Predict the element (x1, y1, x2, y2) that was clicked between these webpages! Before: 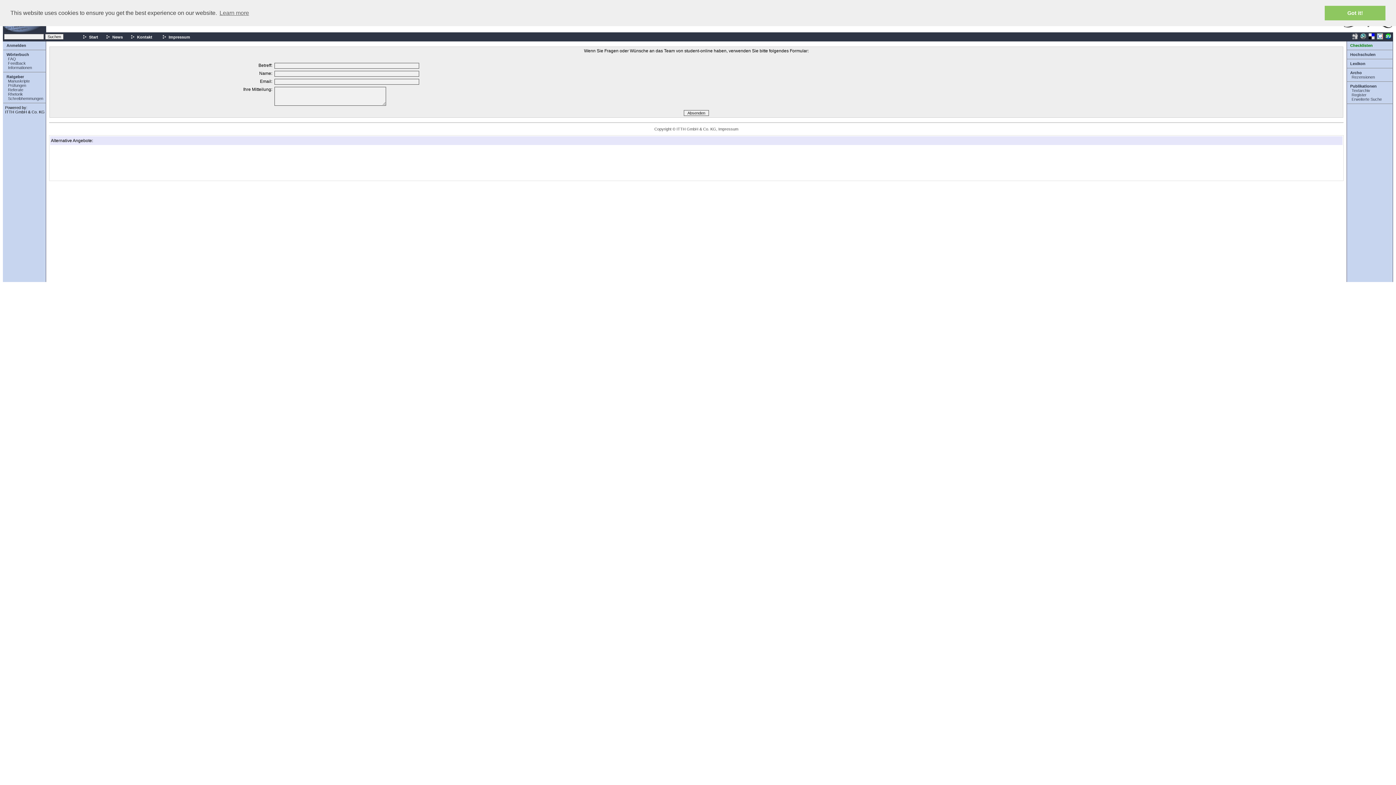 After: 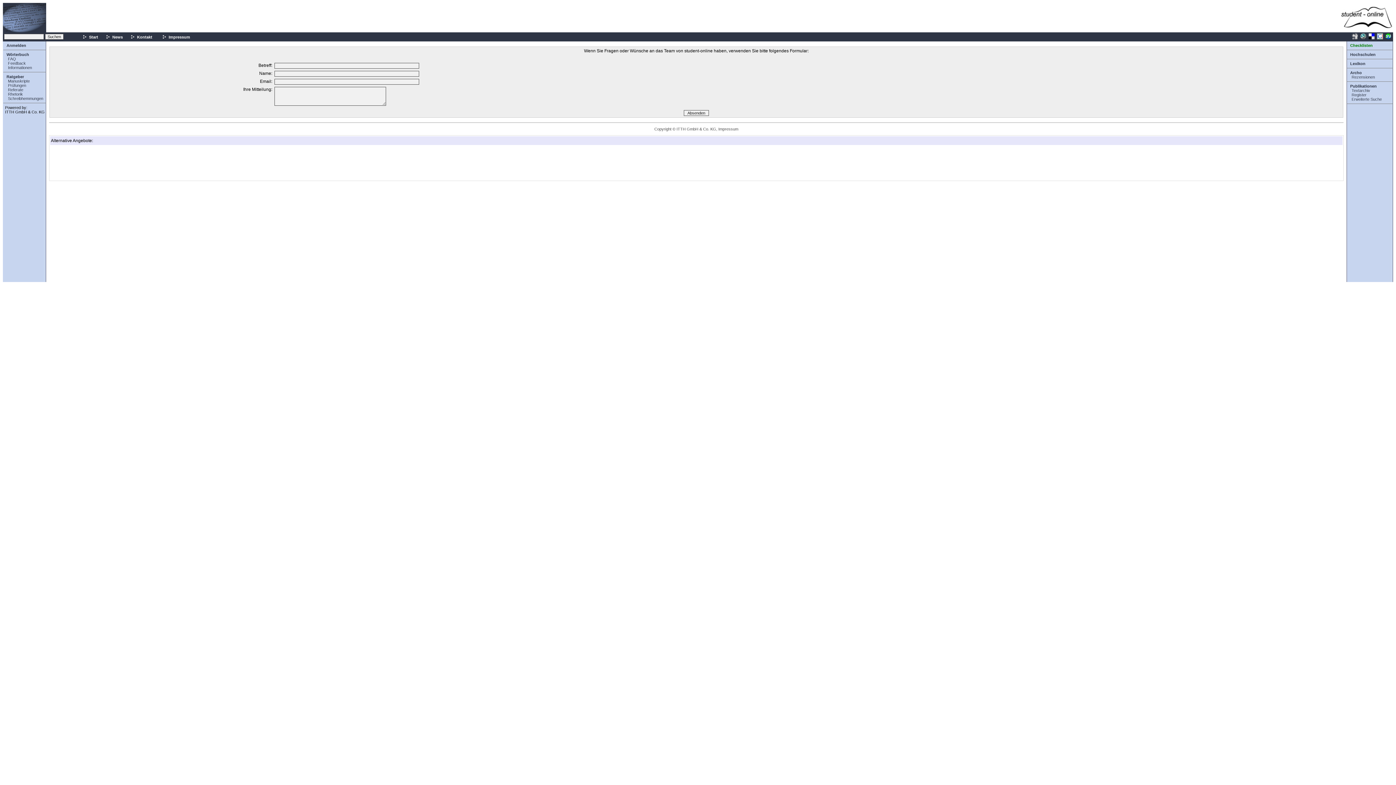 Action: bbox: (1325, 5, 1385, 20) label: dismiss cookie message